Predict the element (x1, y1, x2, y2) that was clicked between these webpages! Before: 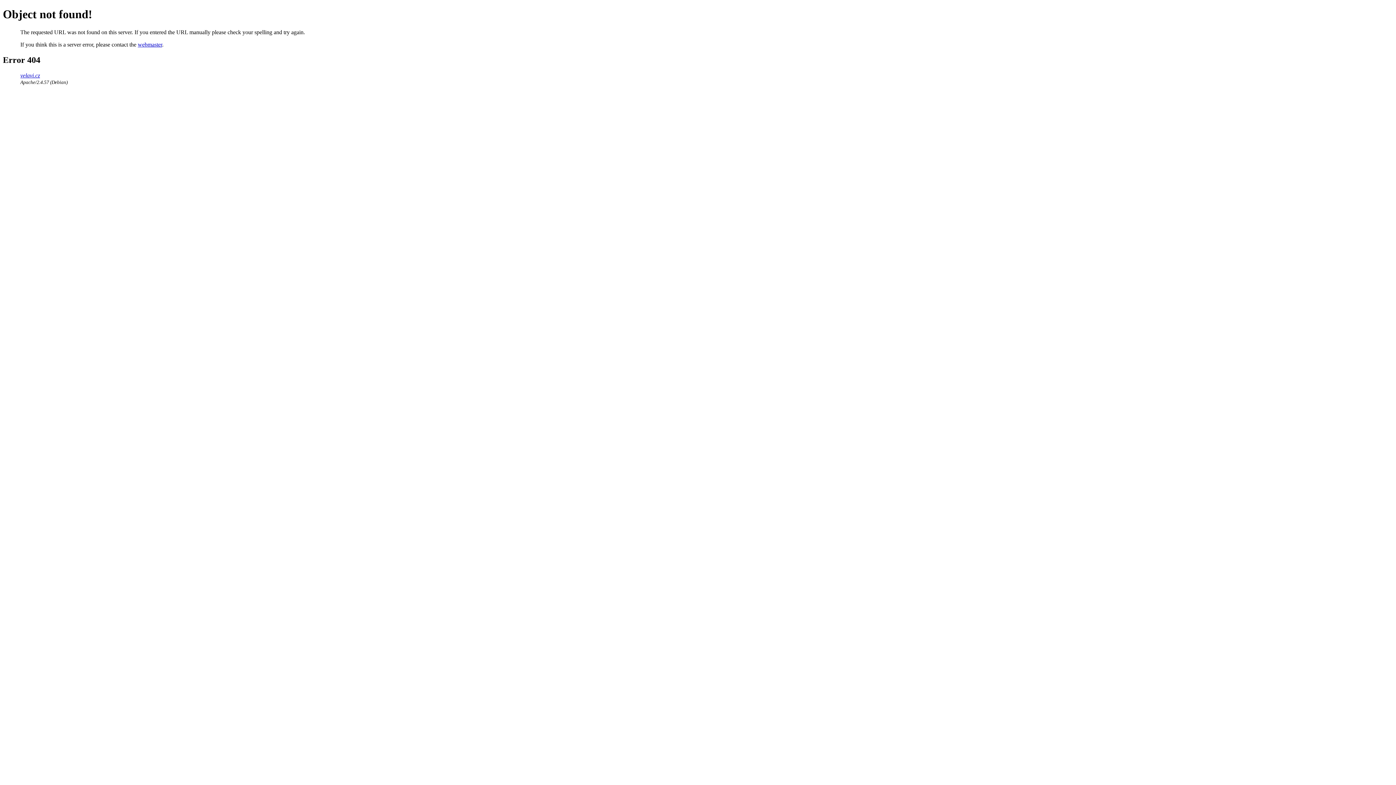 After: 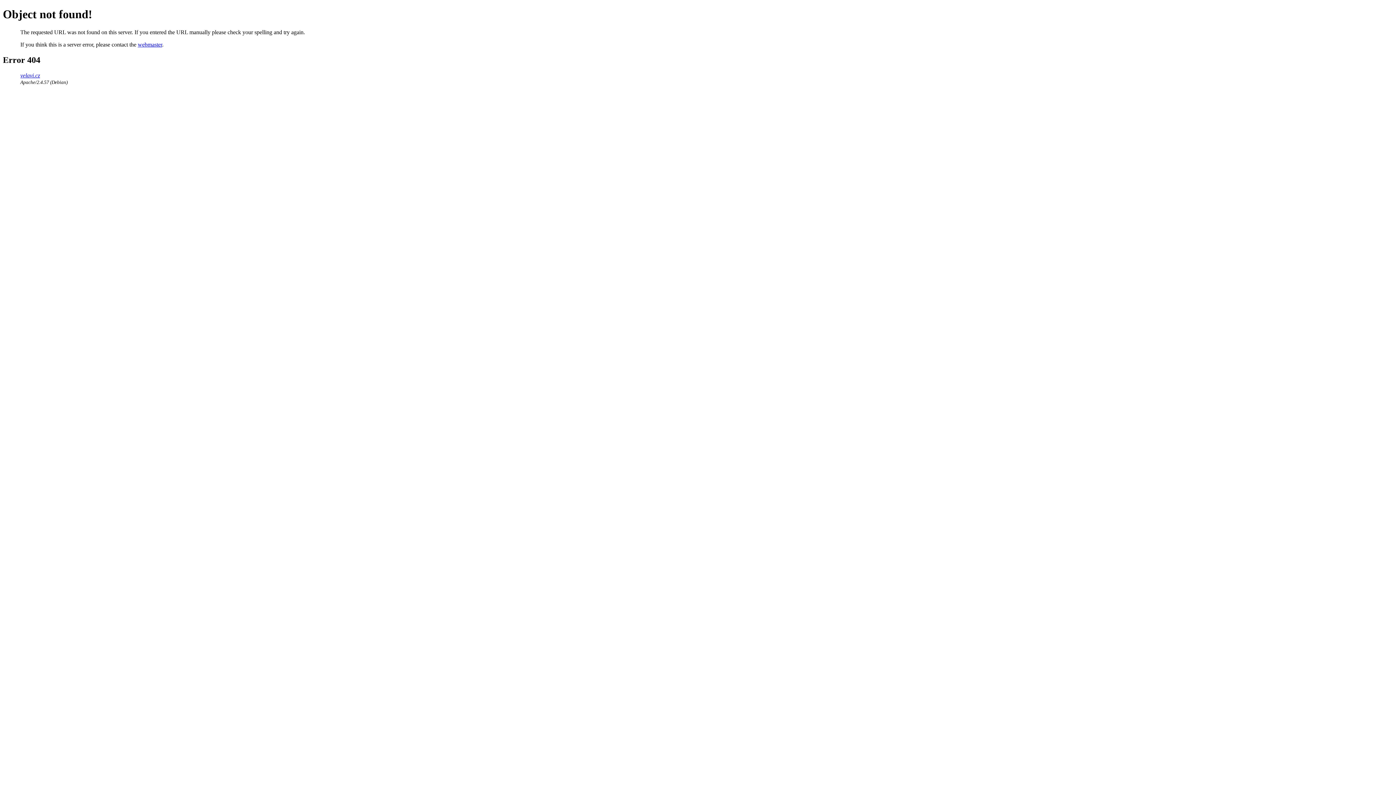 Action: label: webmaster bbox: (137, 41, 162, 47)